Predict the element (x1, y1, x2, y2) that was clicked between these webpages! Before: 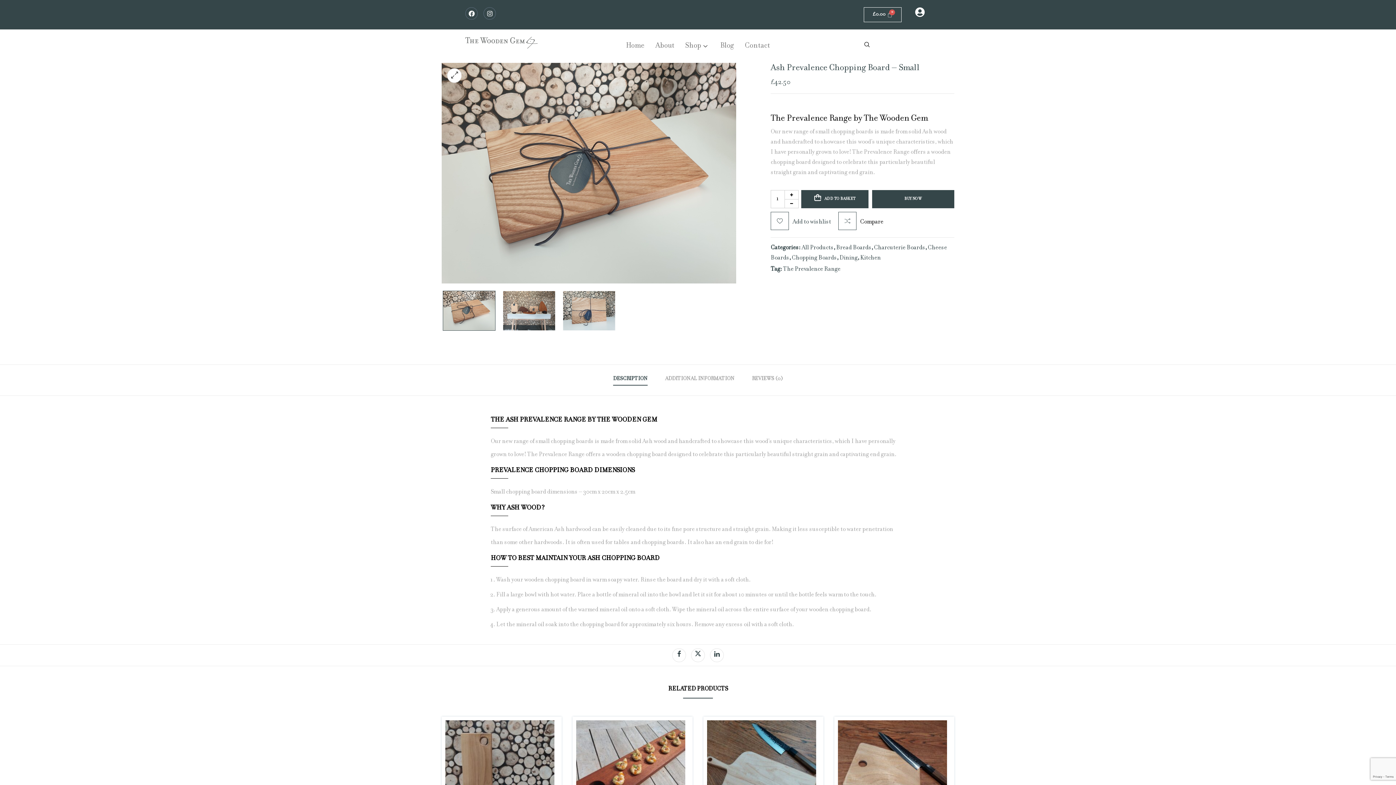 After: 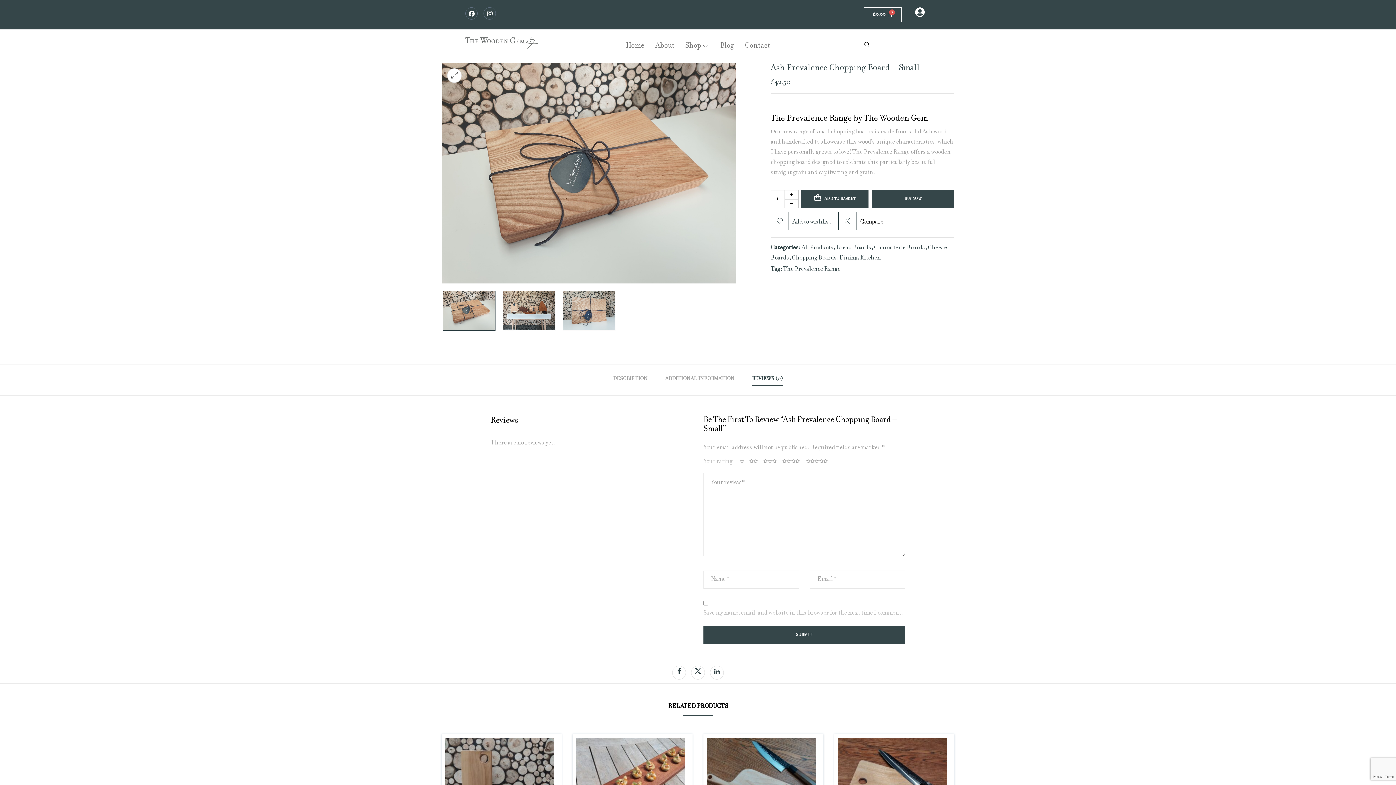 Action: bbox: (752, 374, 783, 385) label: REVIEWS (0)